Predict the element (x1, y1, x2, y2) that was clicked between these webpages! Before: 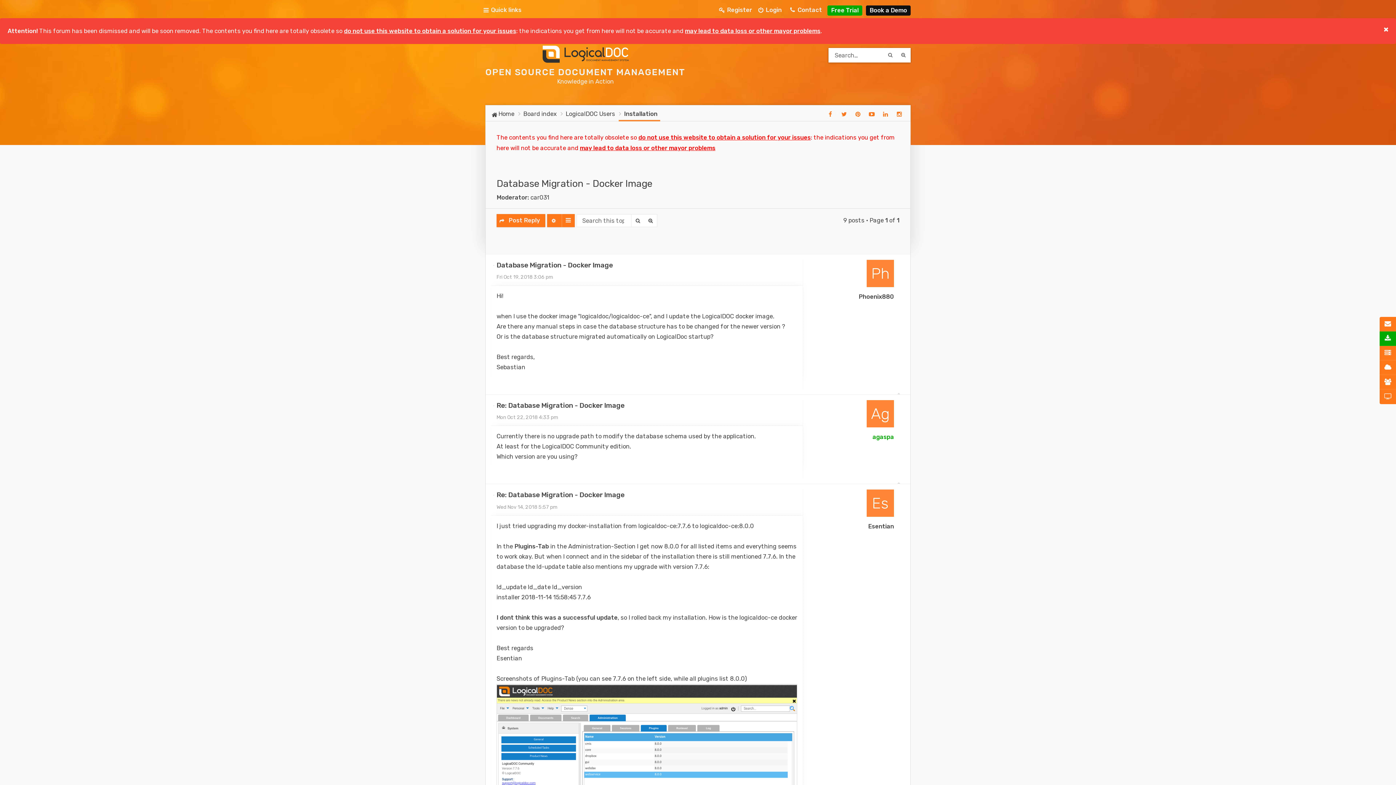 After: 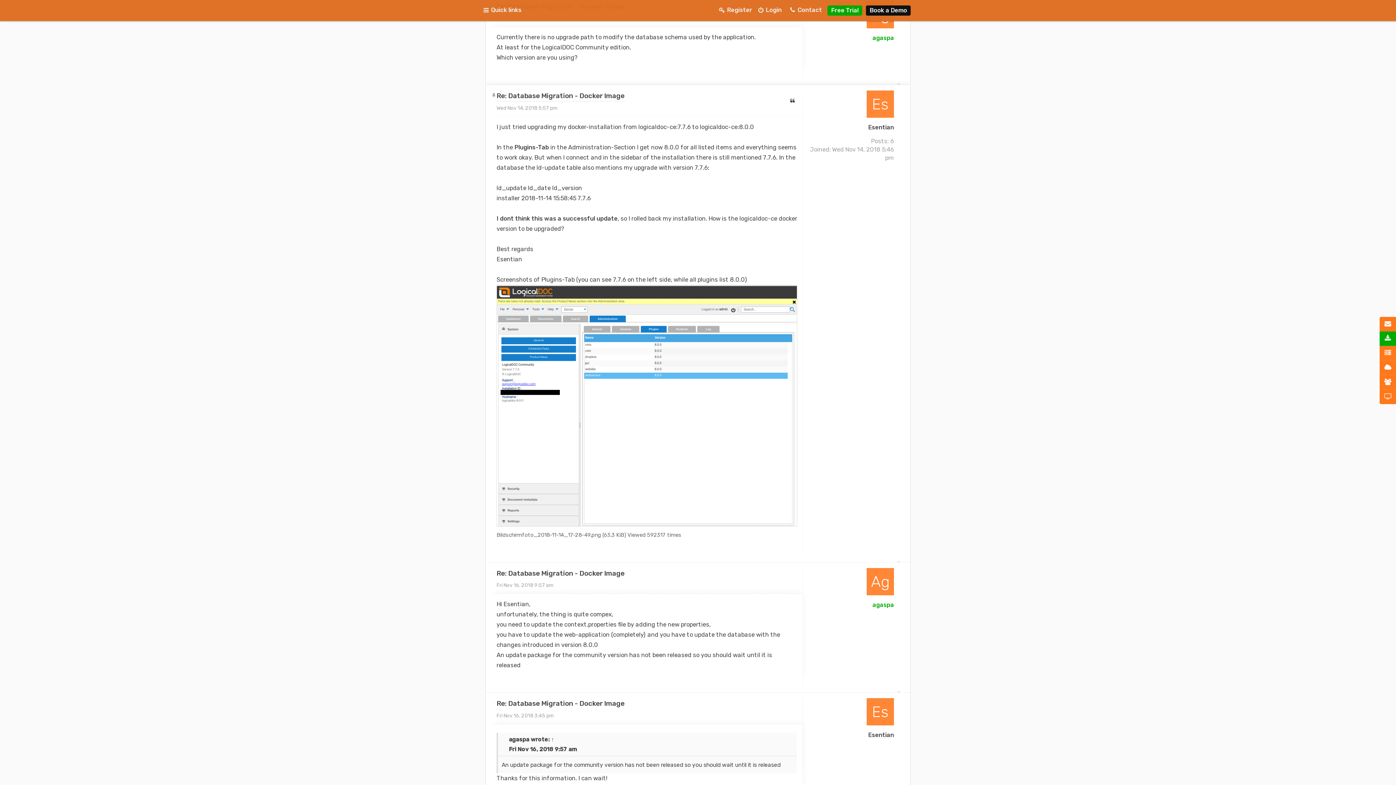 Action: bbox: (496, 491, 624, 500) label: Re: Database Migration - Docker Image